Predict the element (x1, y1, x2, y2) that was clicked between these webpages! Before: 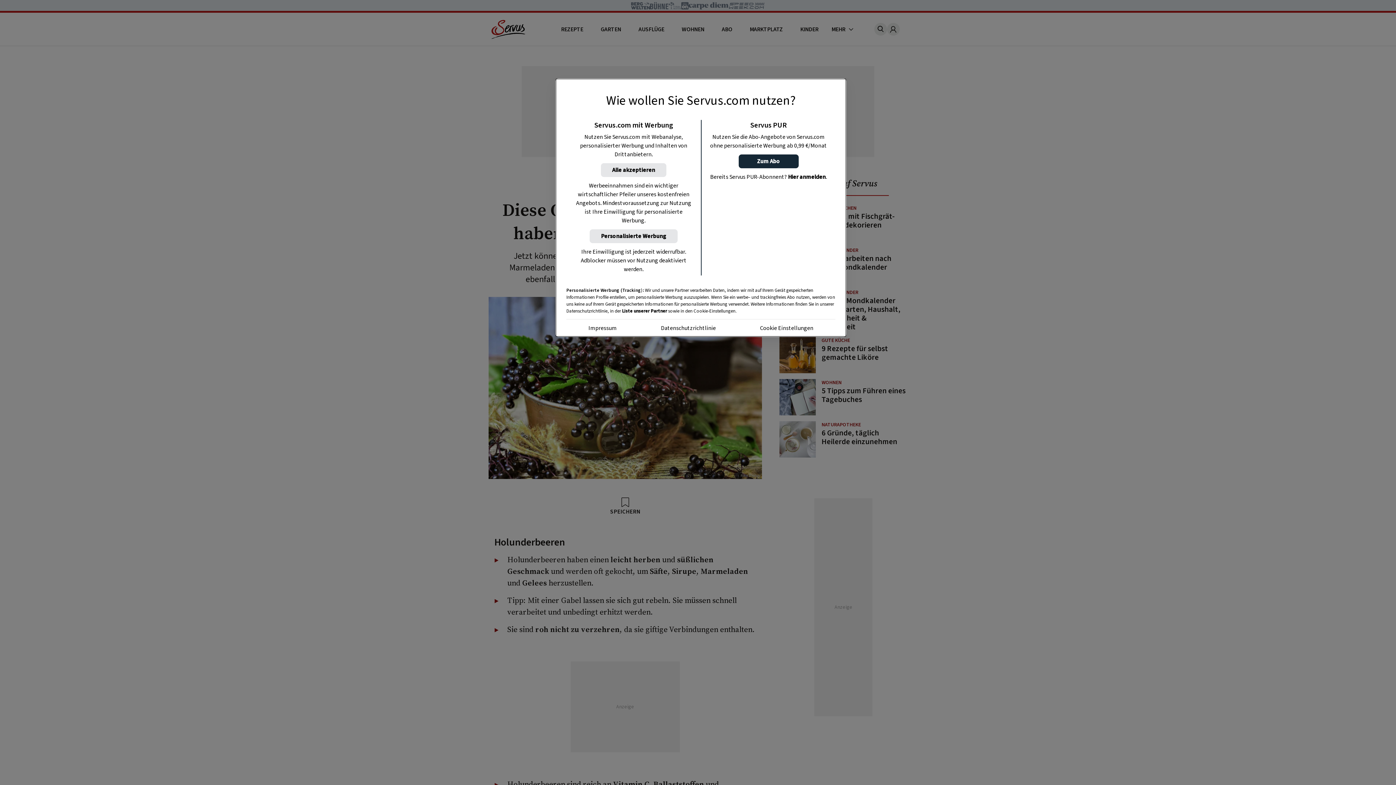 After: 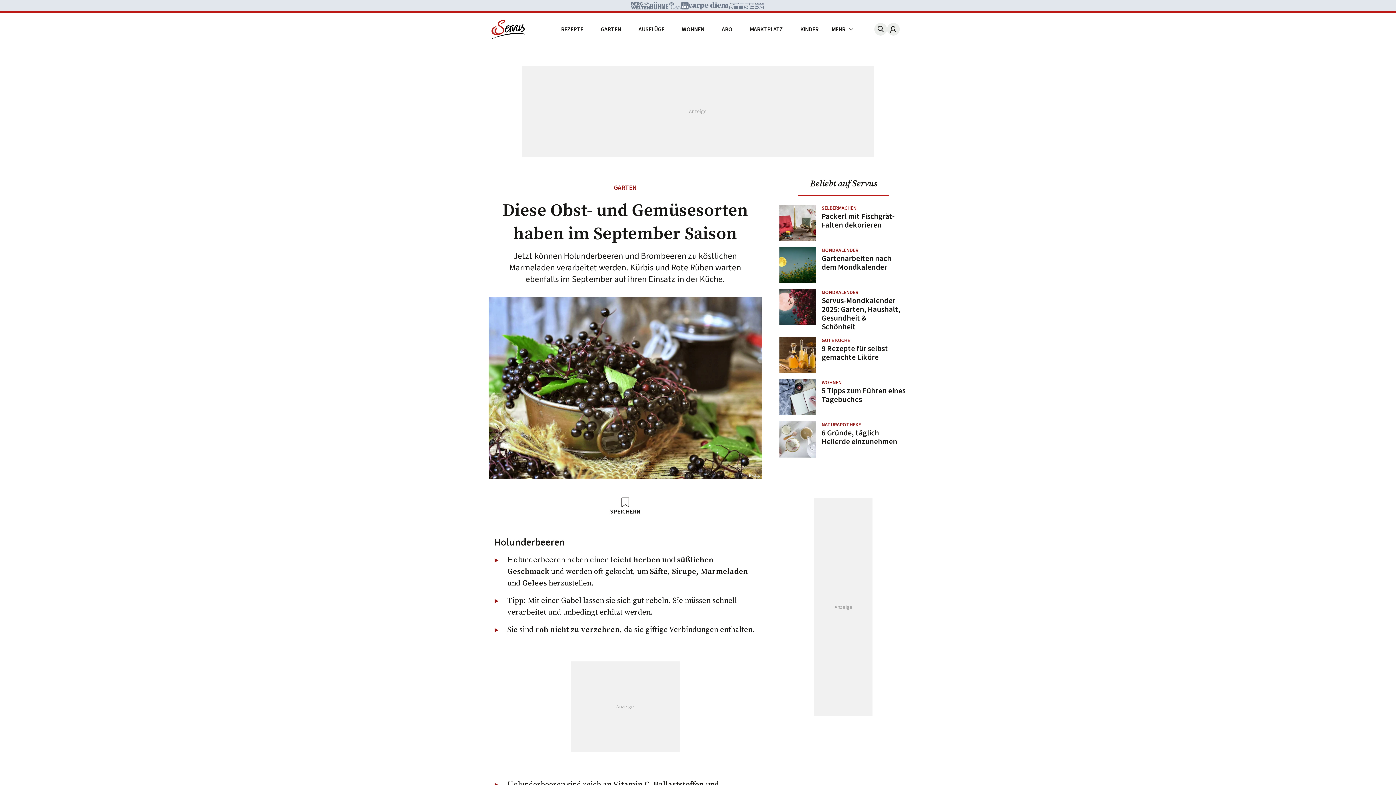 Action: bbox: (589, 229, 677, 243) label: Personalisierte Werbung